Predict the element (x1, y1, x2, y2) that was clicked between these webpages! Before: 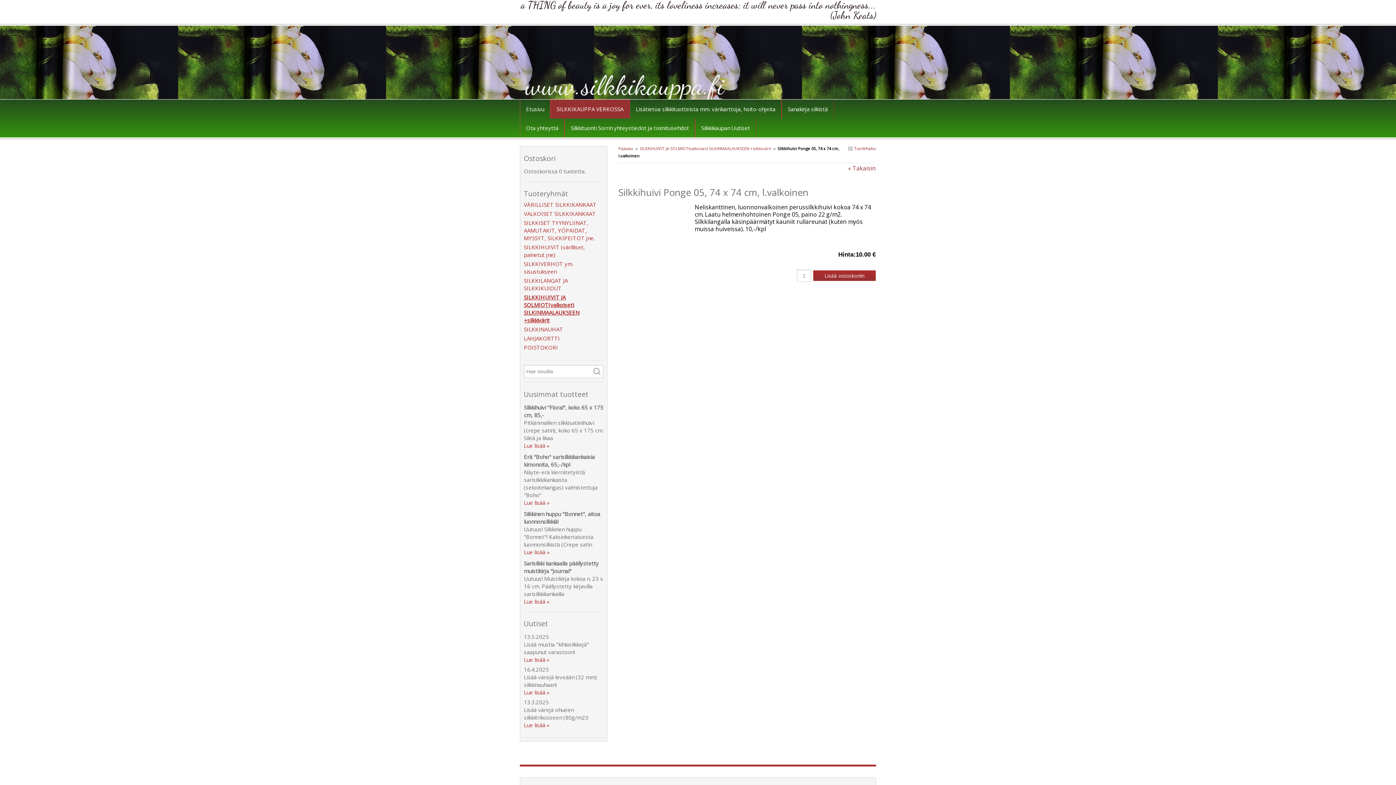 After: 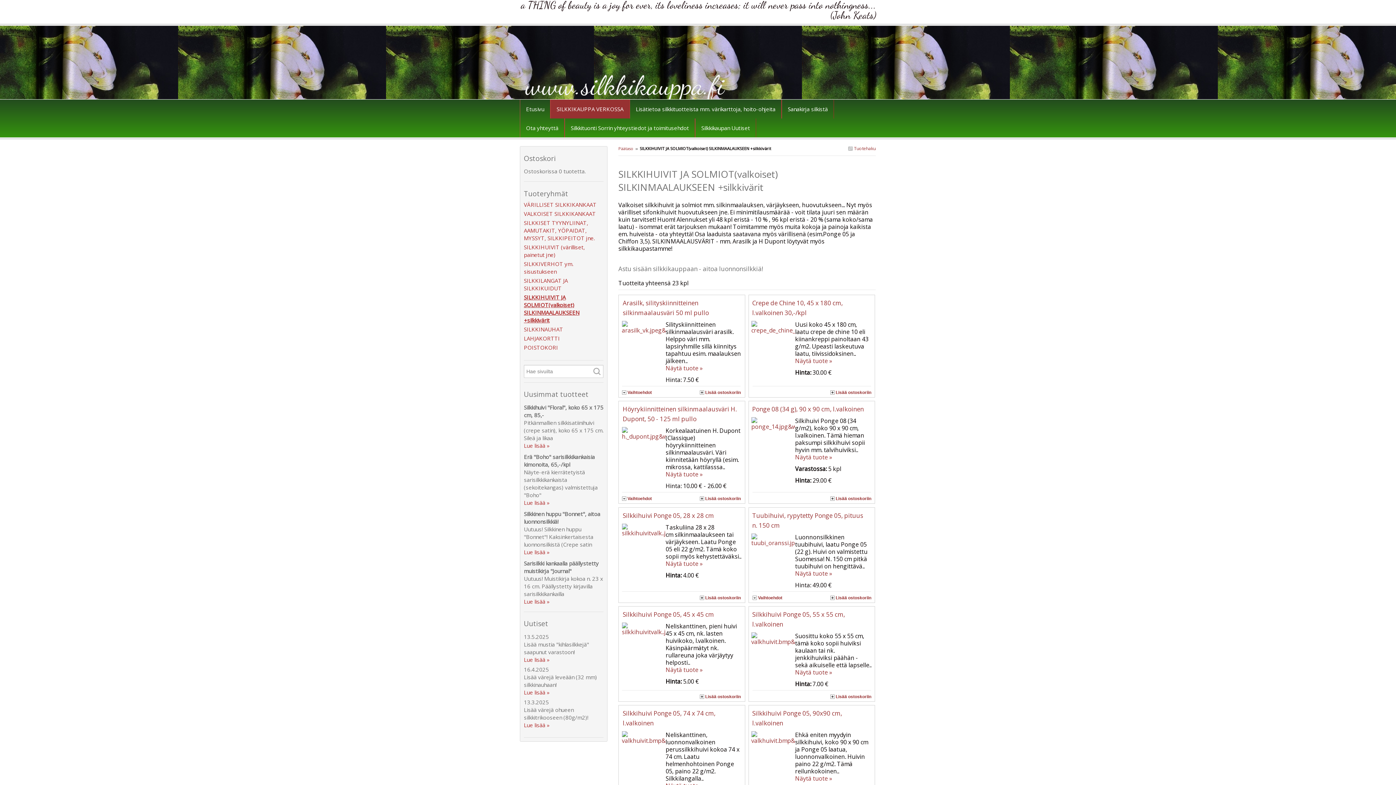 Action: label: SILKKIHUIVIT JA SOLMIOT(valkoiset) SILKINMAALAUKSEEN +silkkivärit  bbox: (640, 145, 772, 151)